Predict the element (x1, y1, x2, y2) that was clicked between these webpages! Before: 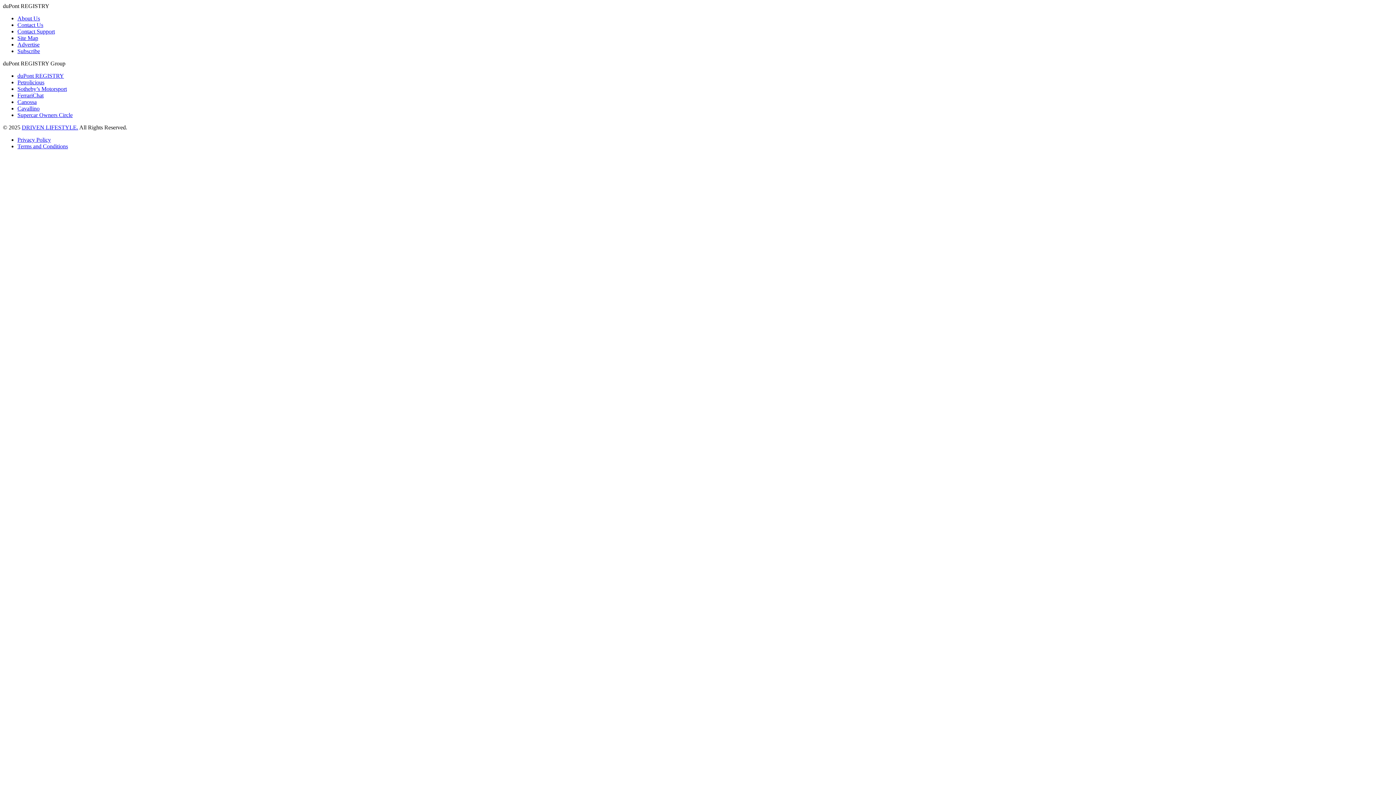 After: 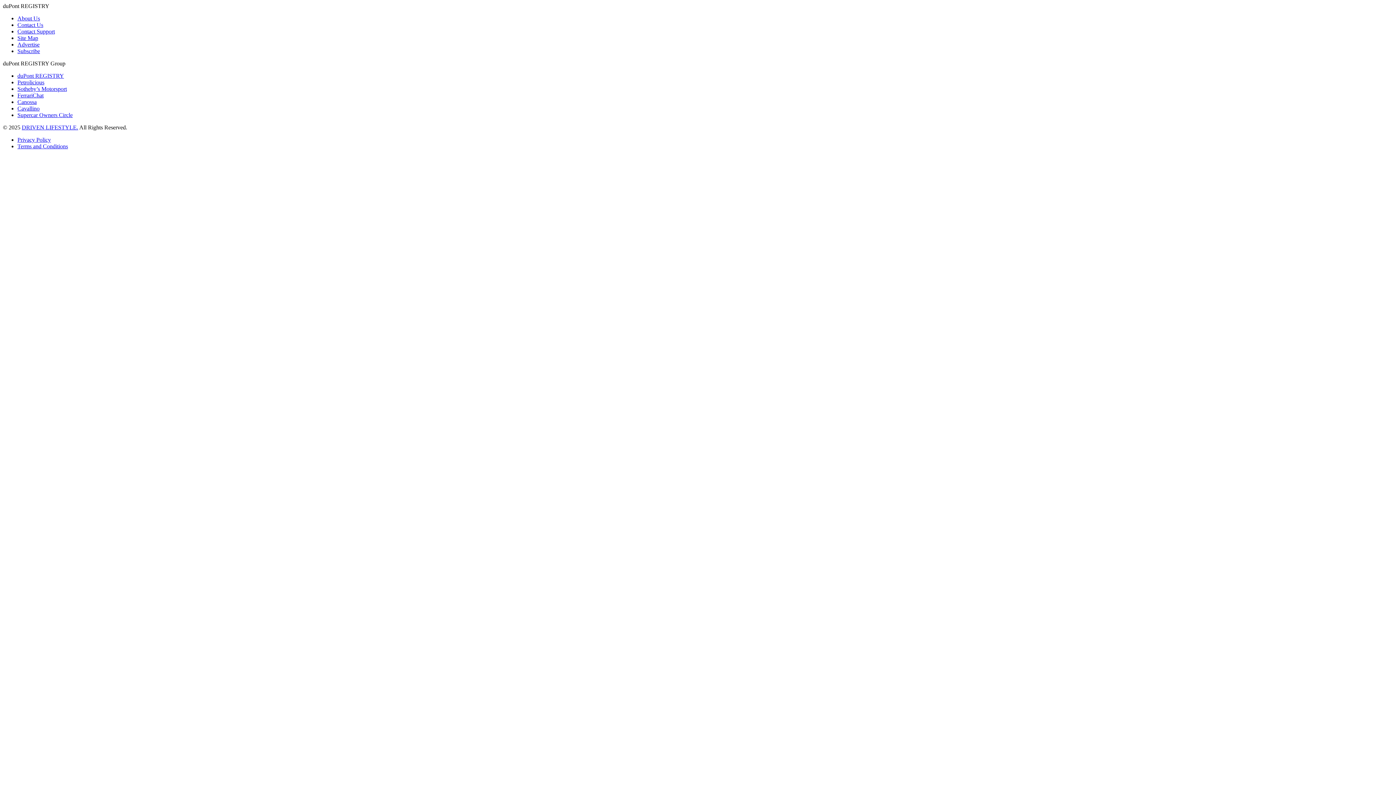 Action: label: Contact Support bbox: (17, 28, 54, 34)